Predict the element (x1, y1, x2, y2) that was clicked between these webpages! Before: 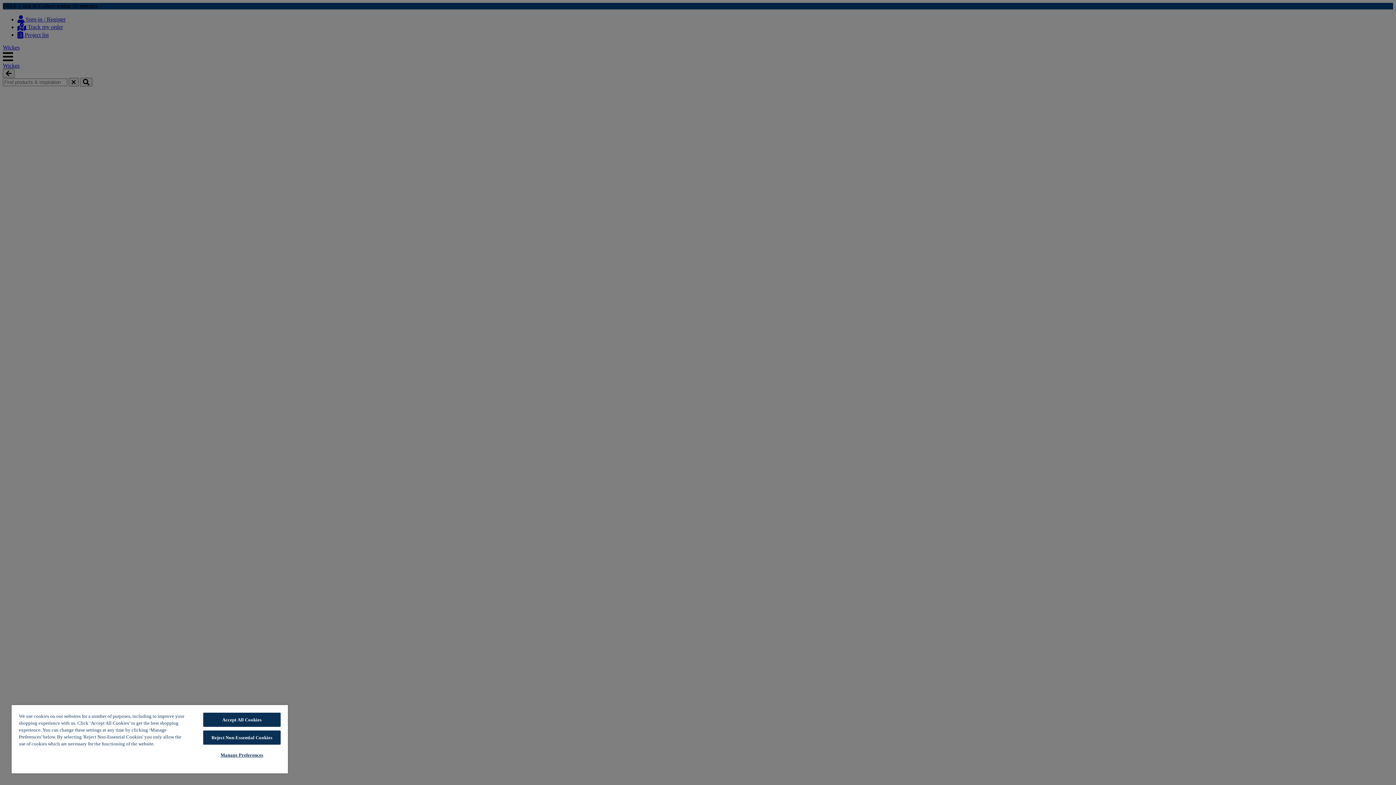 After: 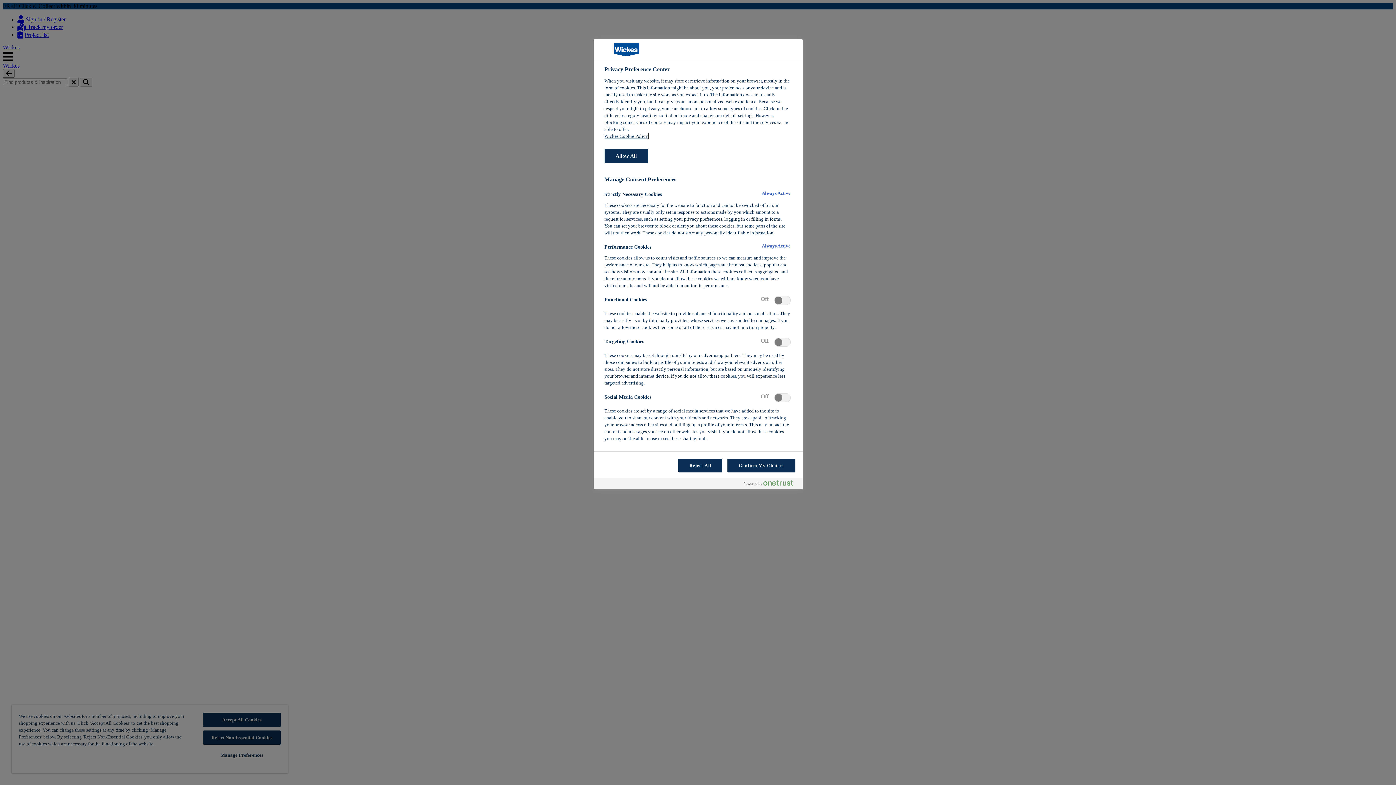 Action: bbox: (203, 748, 280, 762) label: Manage Preferences